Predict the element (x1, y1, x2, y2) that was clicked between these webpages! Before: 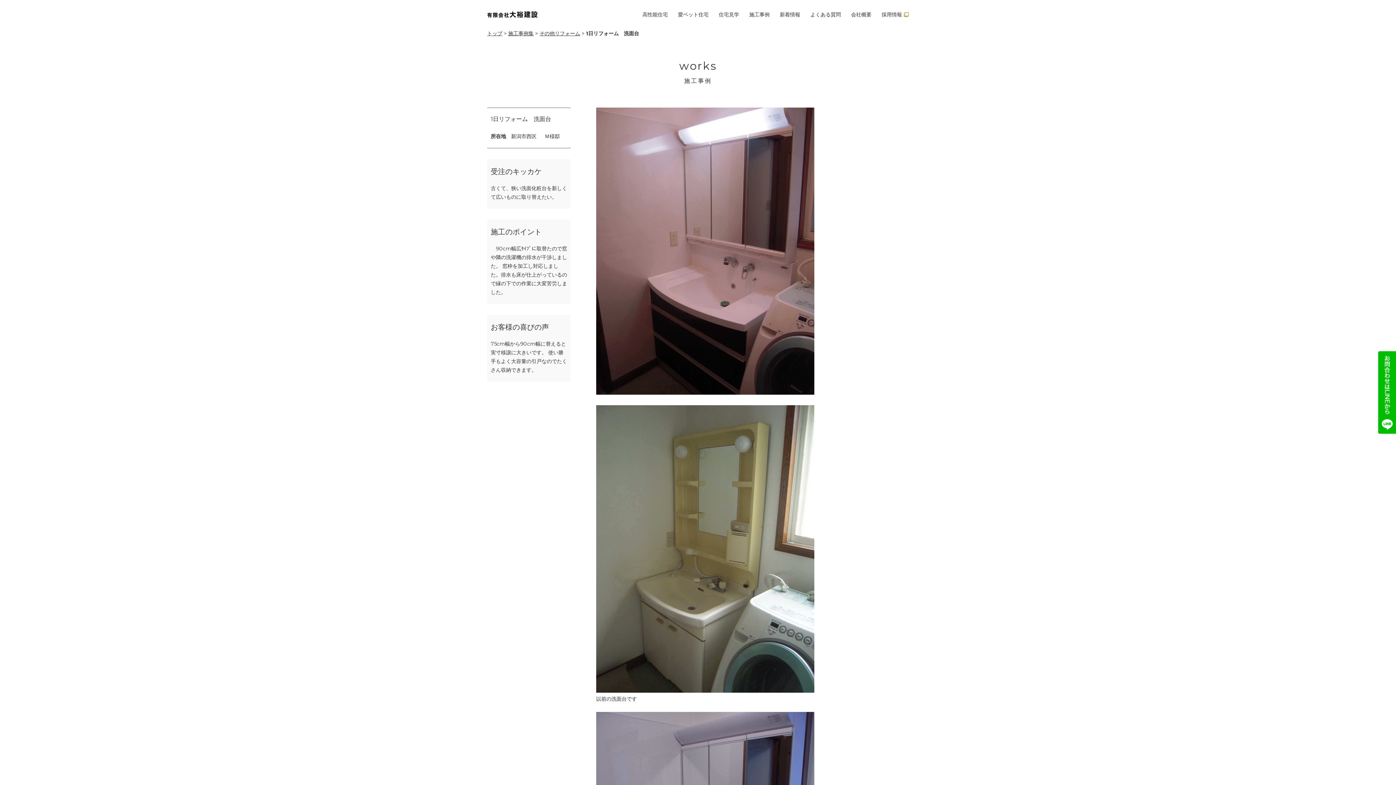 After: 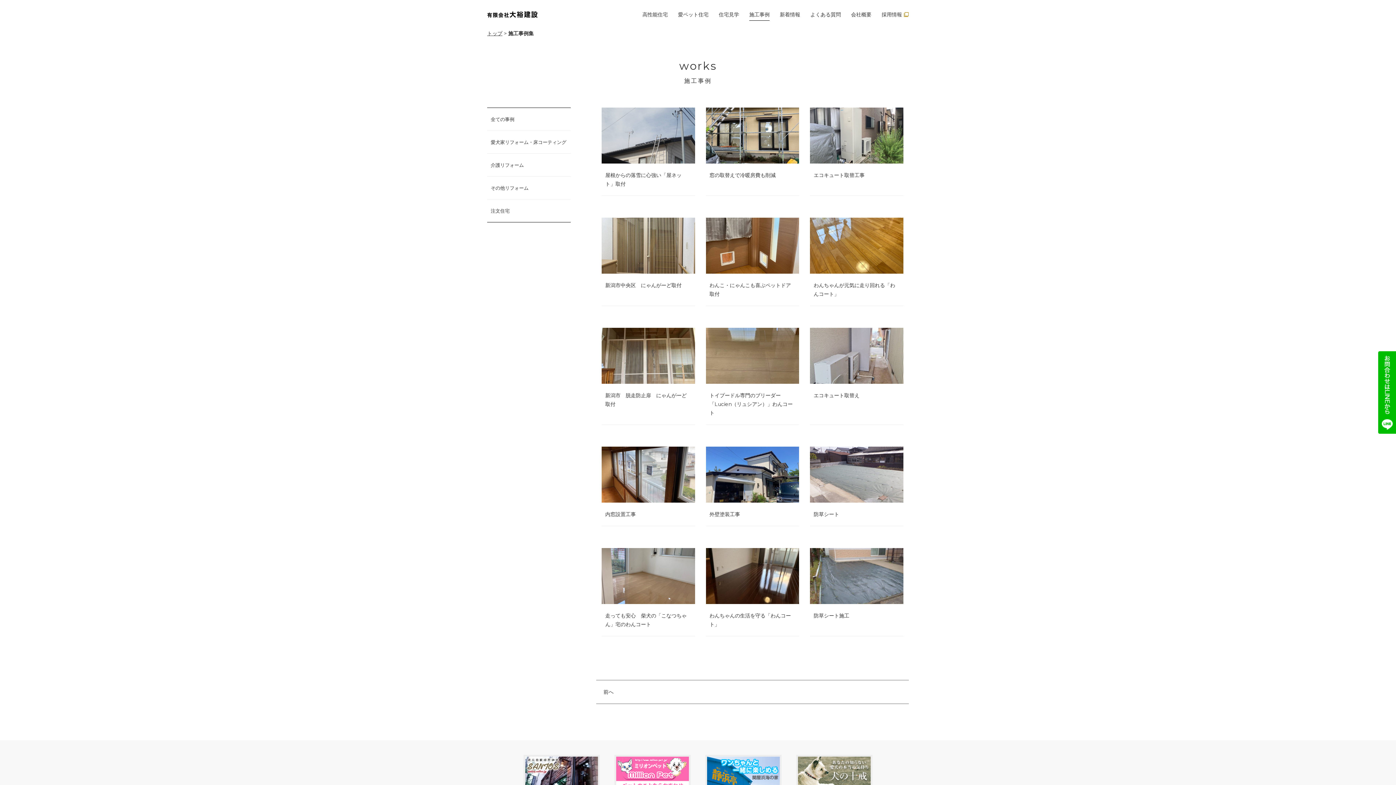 Action: label: 施工事例集 bbox: (508, 30, 533, 36)